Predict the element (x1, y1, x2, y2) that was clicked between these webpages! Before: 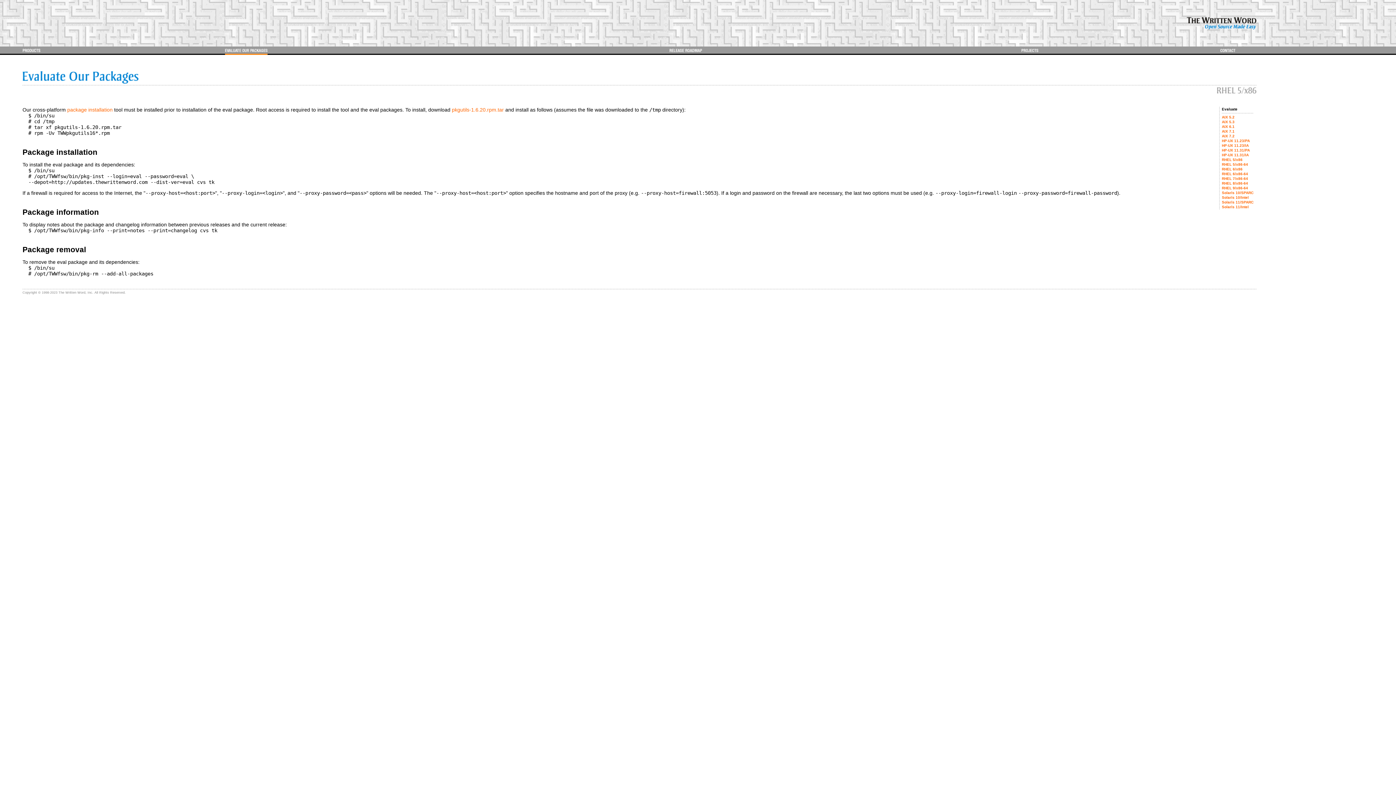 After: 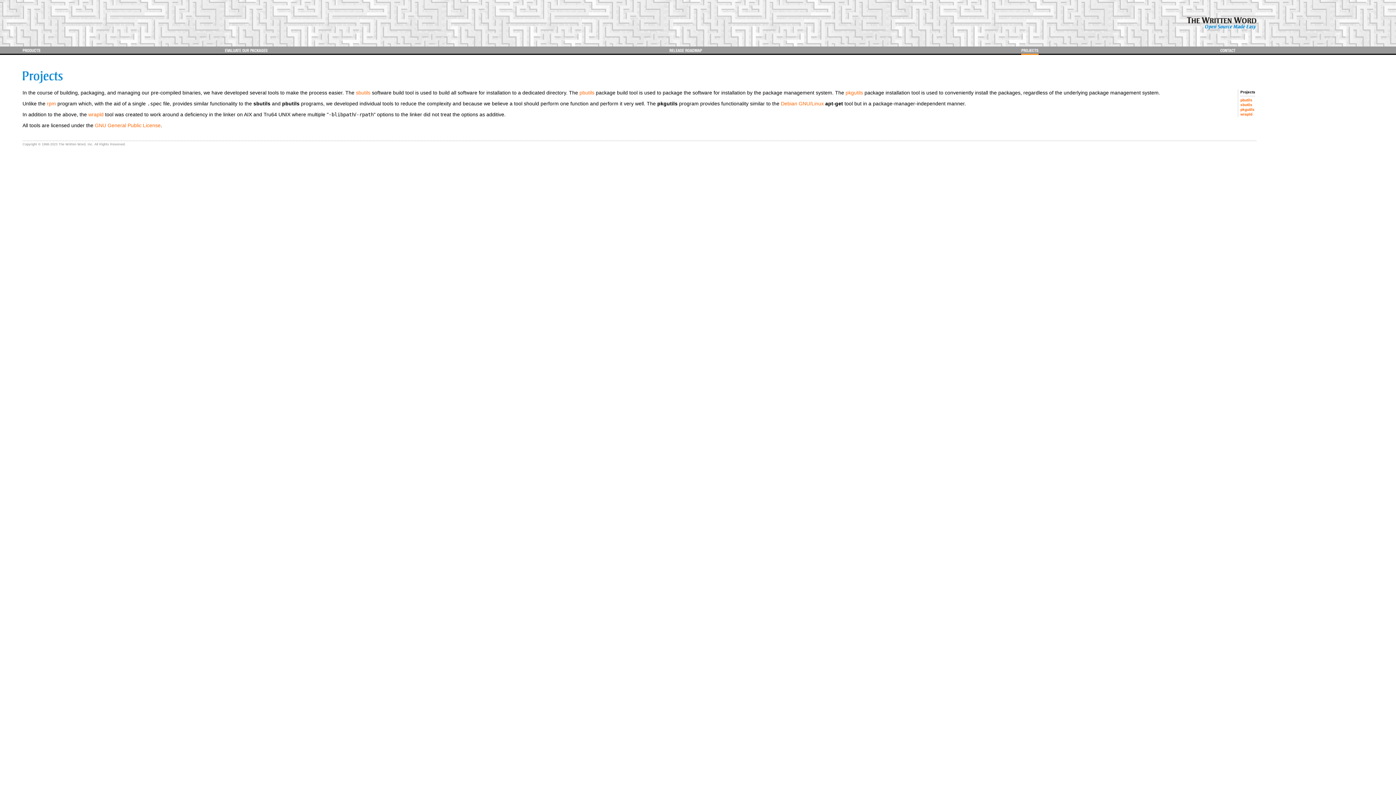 Action: bbox: (1021, 49, 1038, 56)